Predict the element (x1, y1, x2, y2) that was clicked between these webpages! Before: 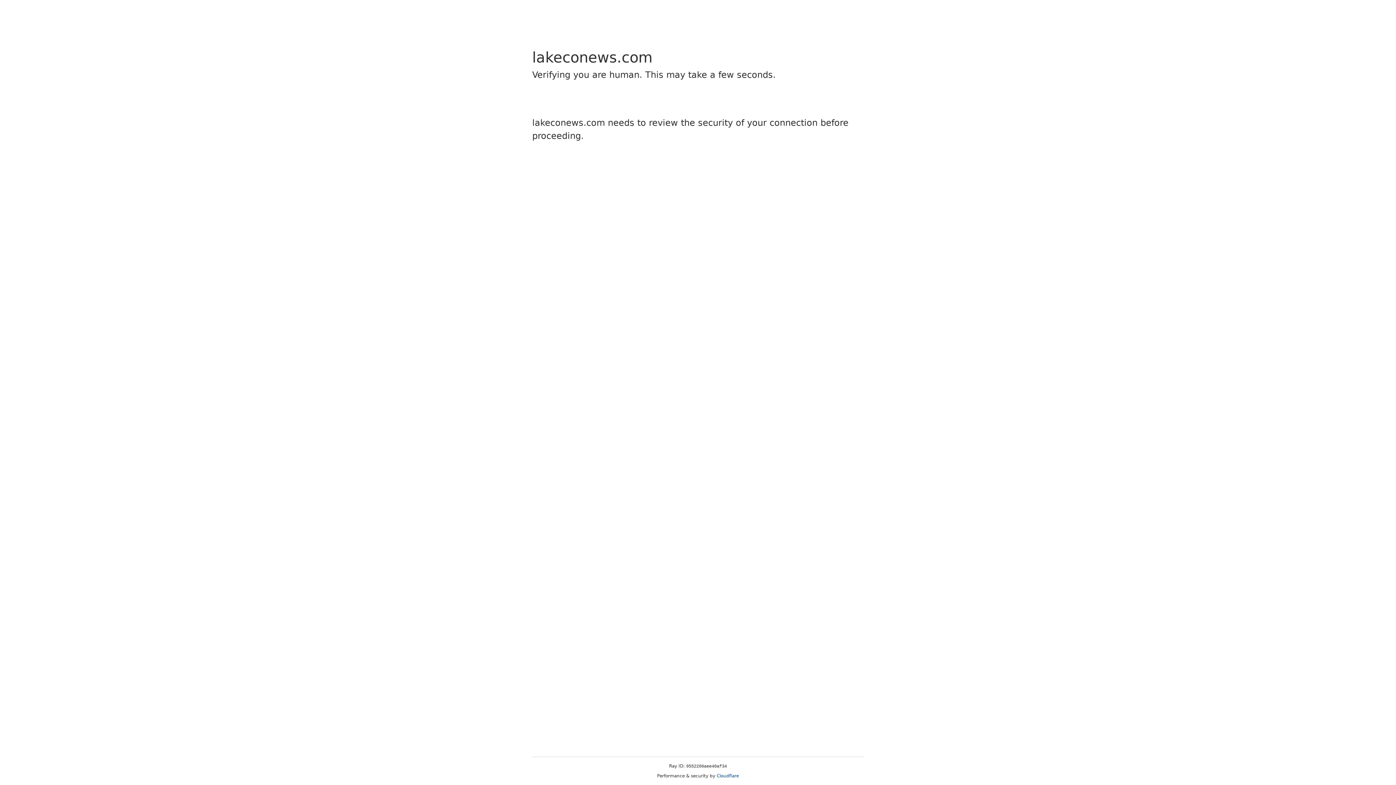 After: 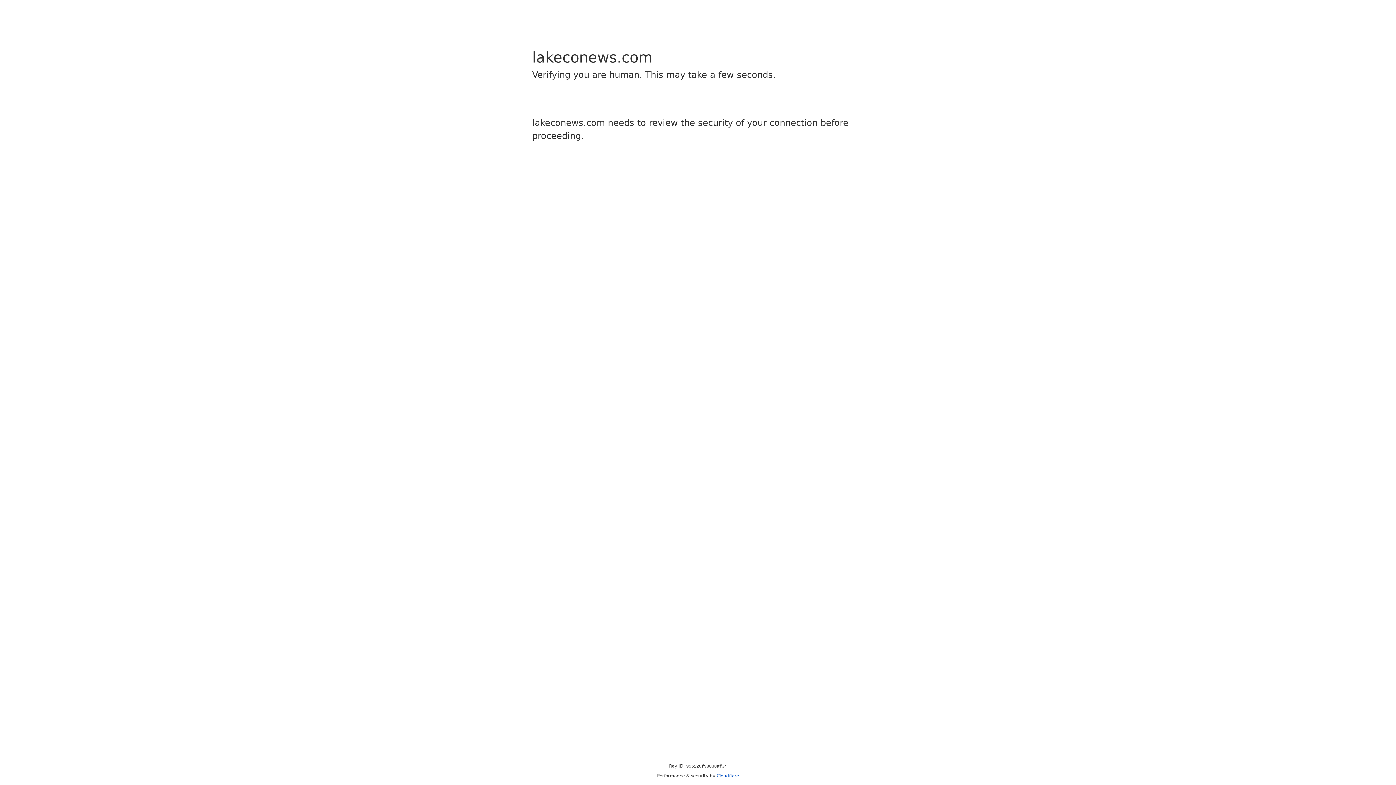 Action: label: Cloudflare bbox: (716, 773, 739, 778)